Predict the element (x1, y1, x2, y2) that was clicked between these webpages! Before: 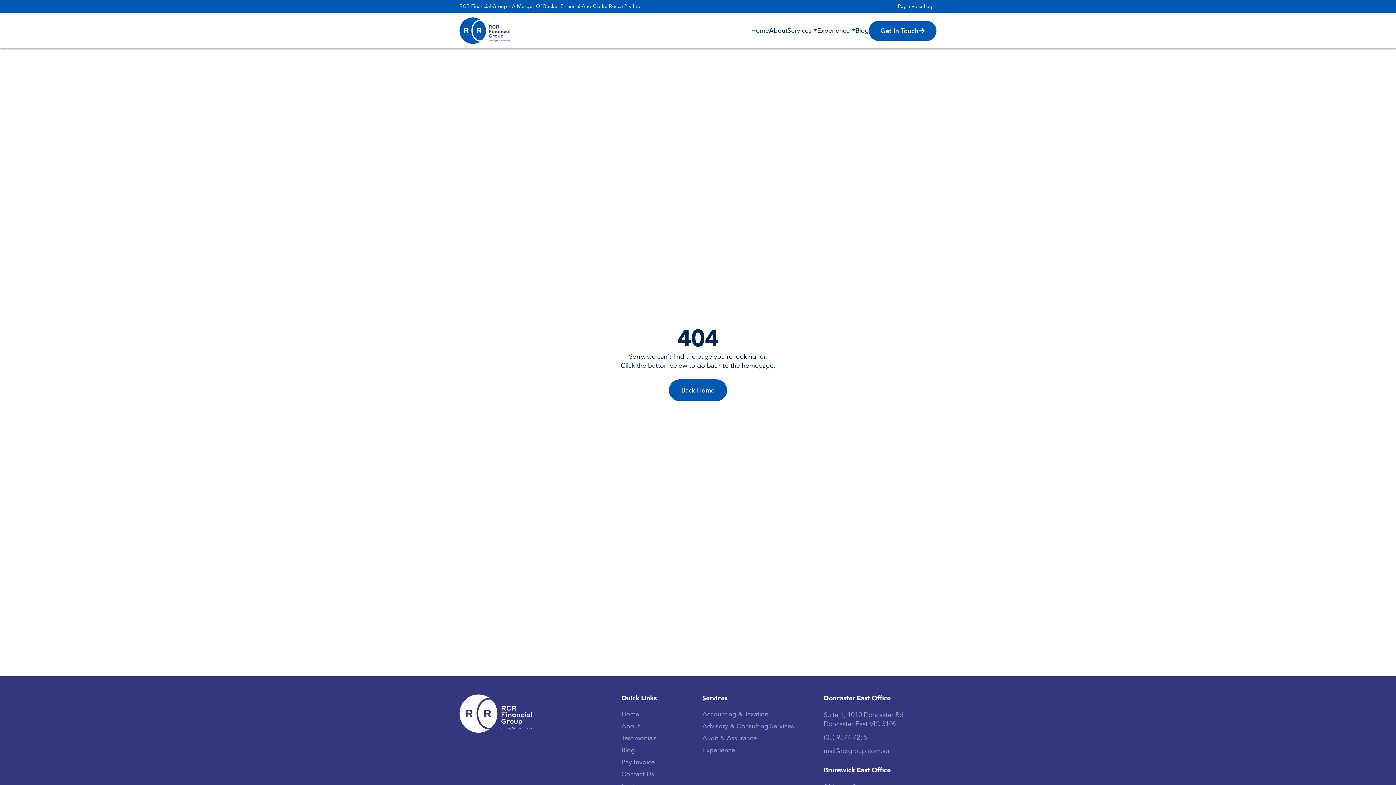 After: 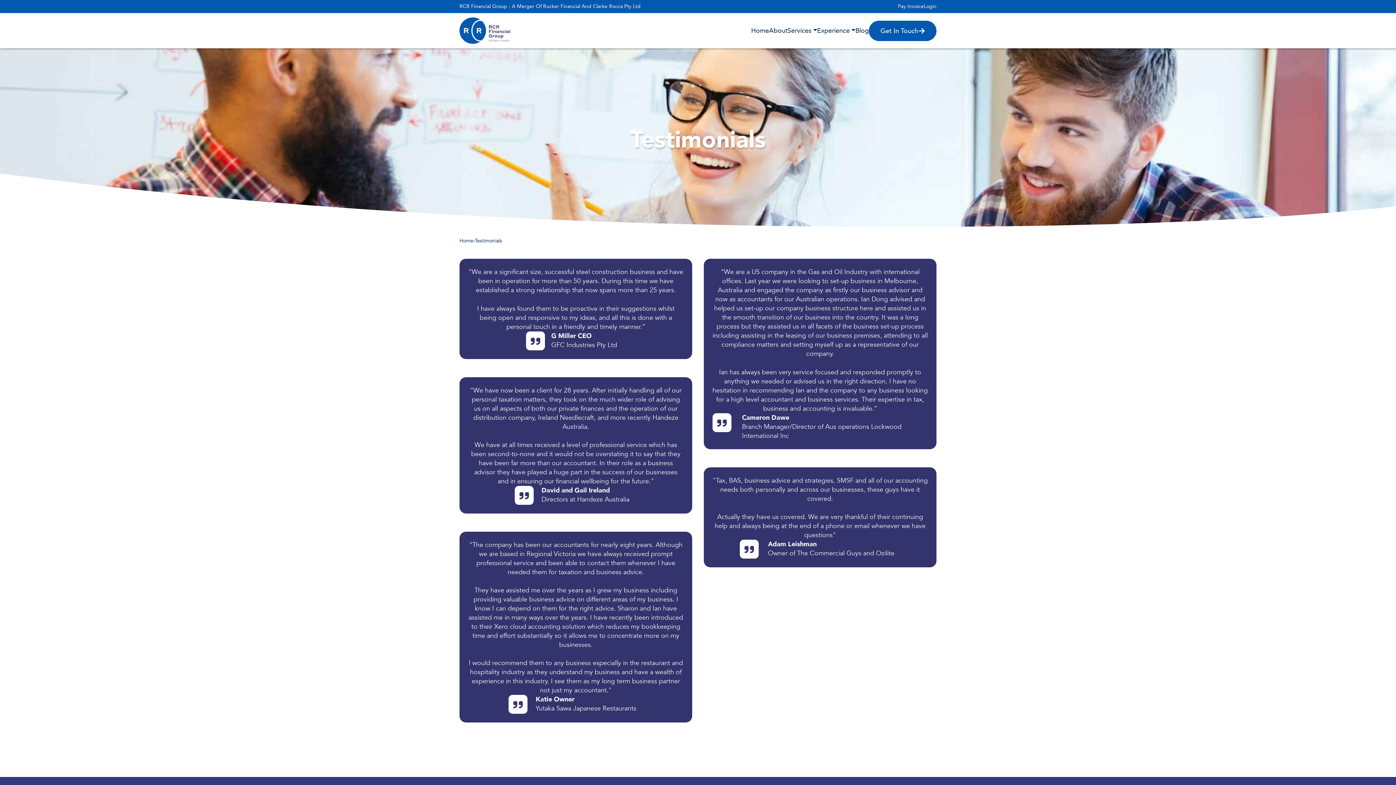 Action: bbox: (621, 734, 656, 742) label: Testimonials